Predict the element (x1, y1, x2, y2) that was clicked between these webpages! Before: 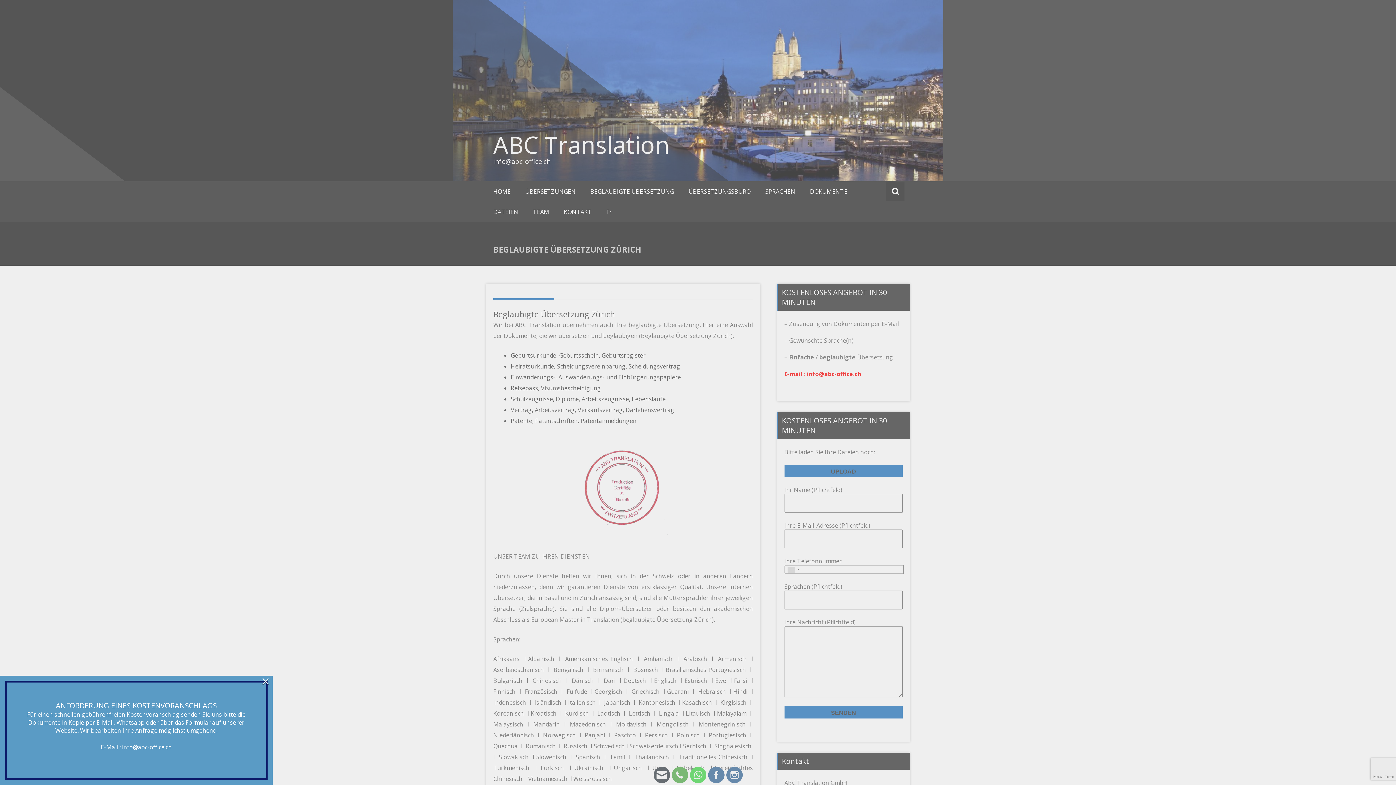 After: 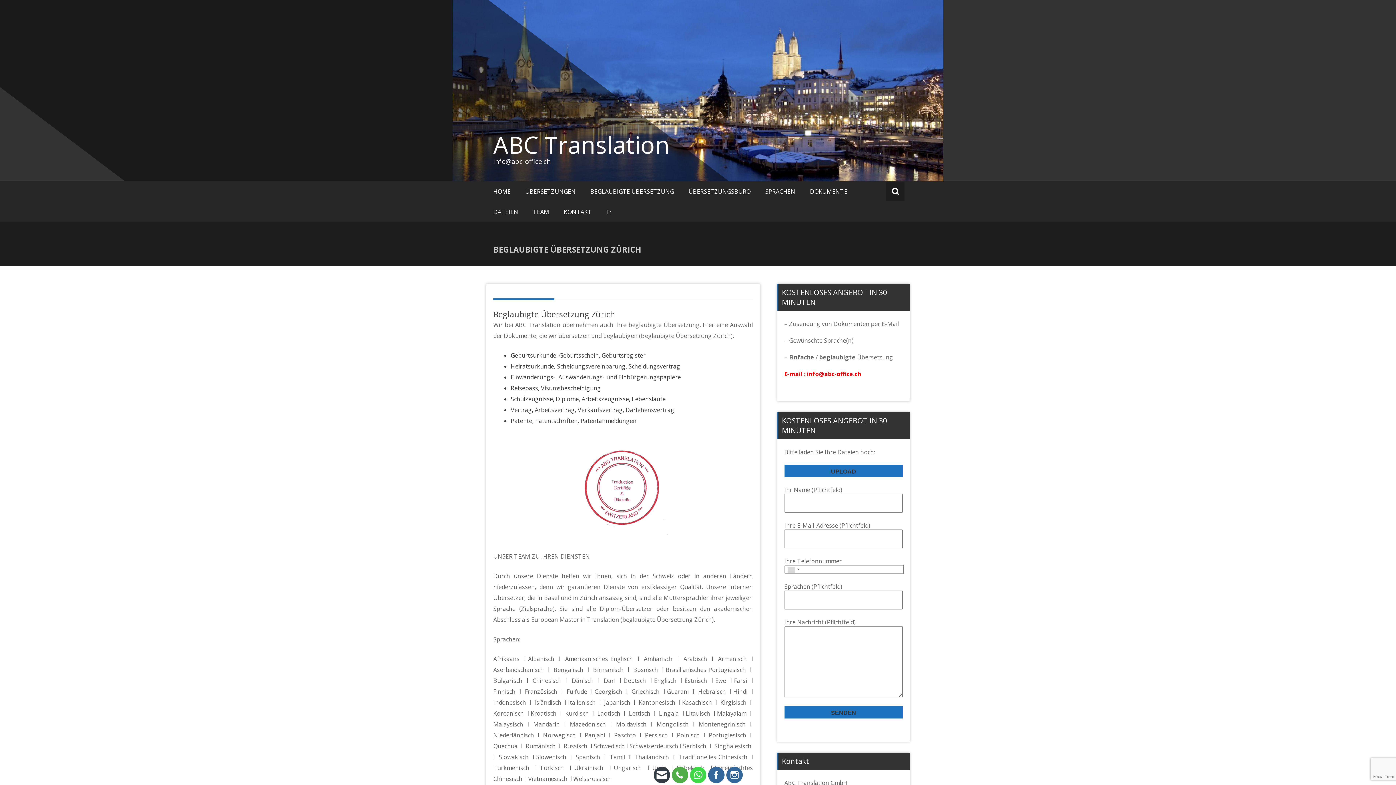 Action: bbox: (261, 677, 269, 685) label: ×